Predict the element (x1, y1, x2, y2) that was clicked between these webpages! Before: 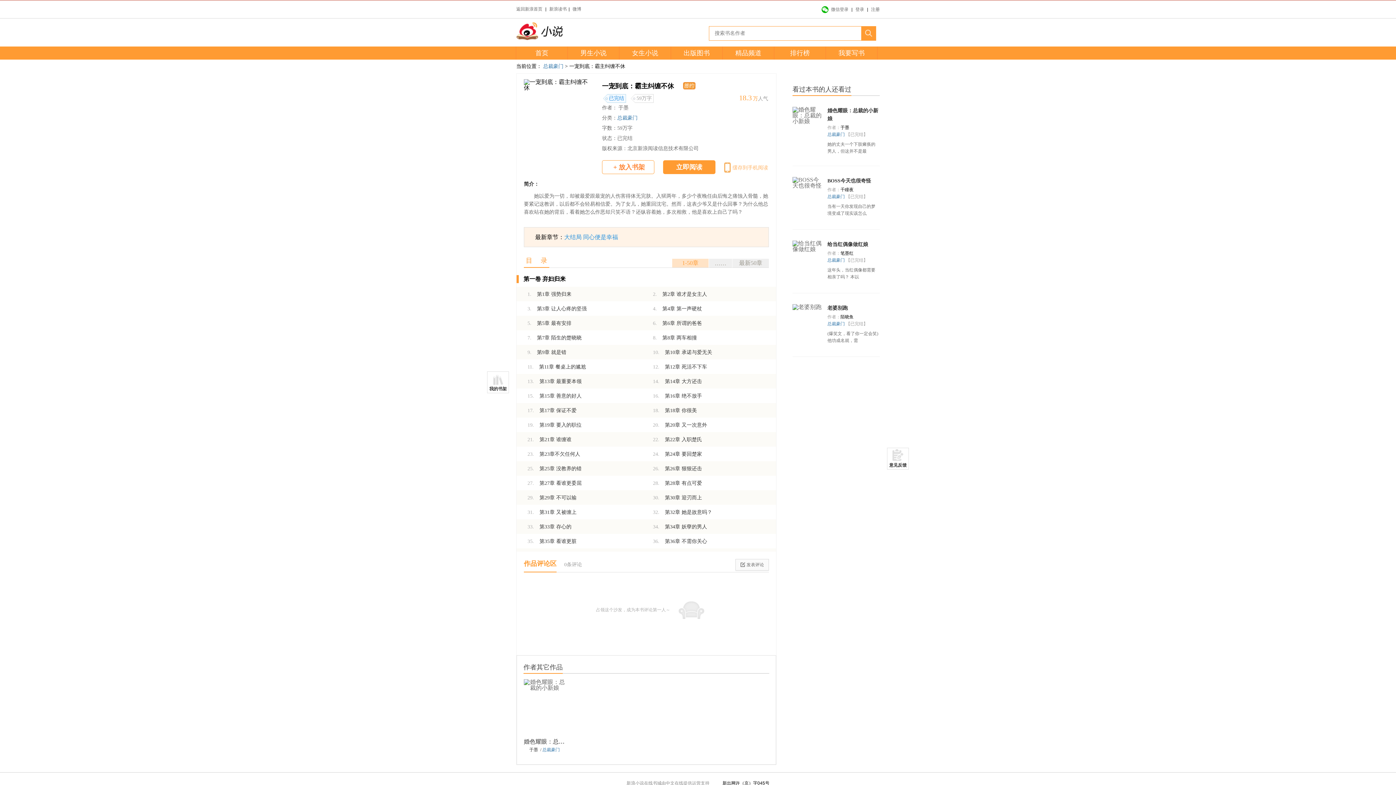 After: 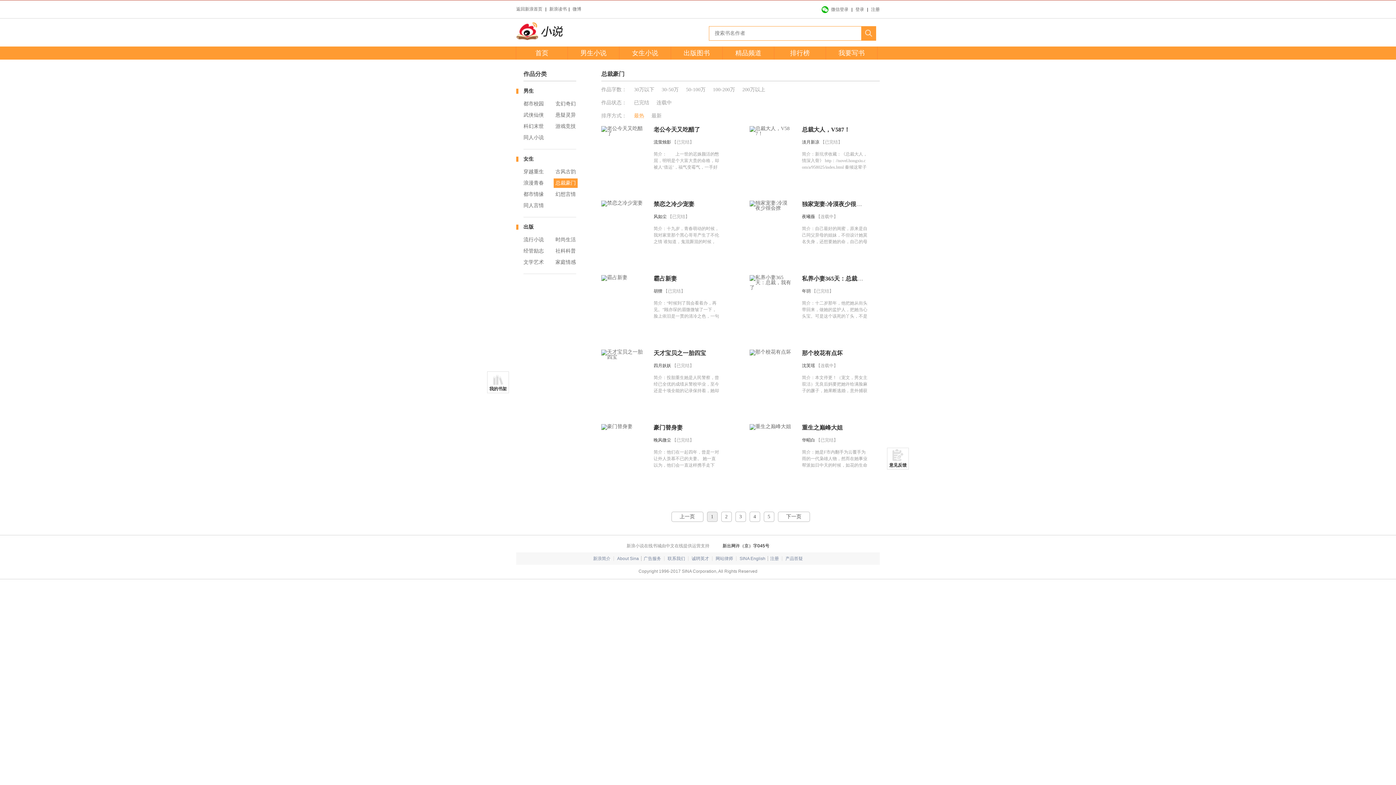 Action: label: 总裁豪门  bbox: (827, 321, 846, 326)